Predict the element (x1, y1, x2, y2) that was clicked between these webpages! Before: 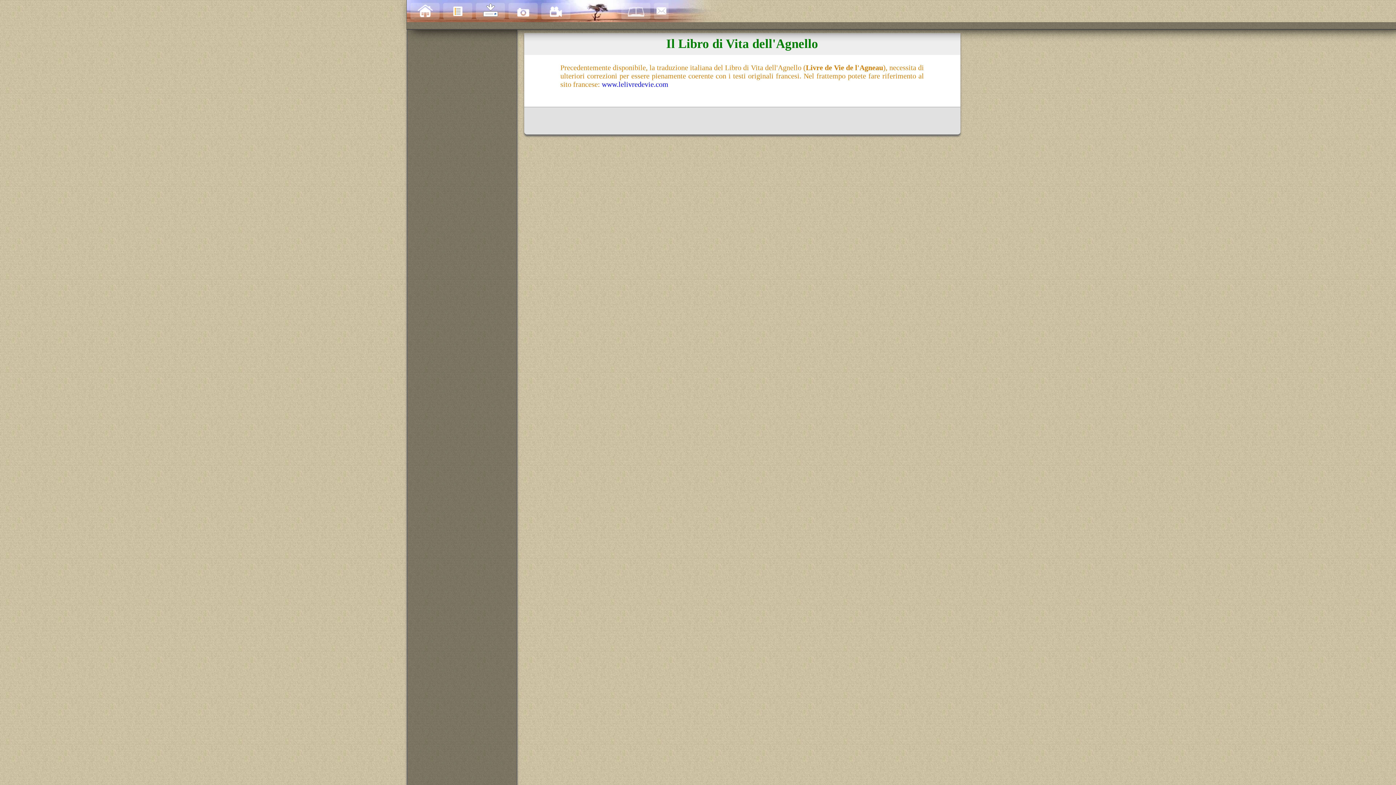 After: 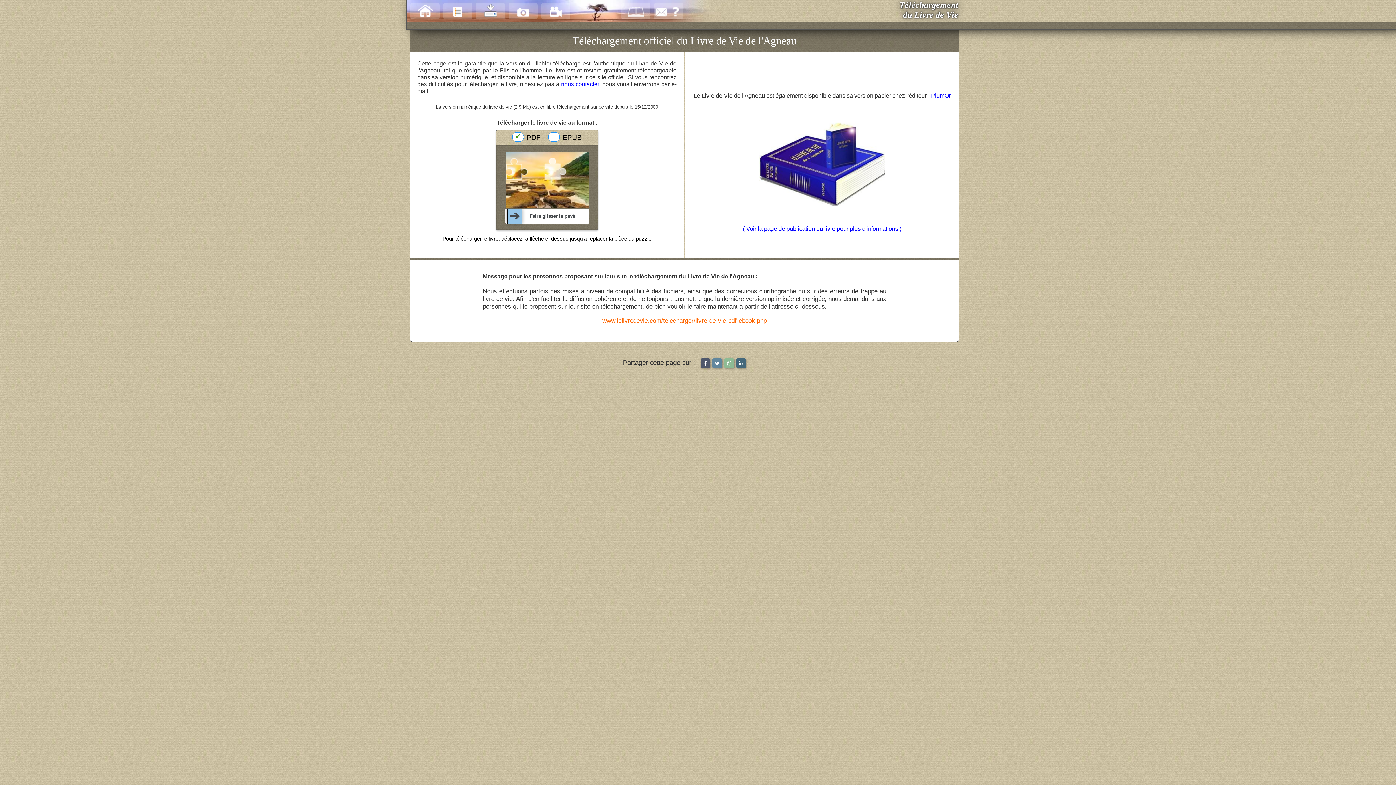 Action: bbox: (483, 13, 498, 19)